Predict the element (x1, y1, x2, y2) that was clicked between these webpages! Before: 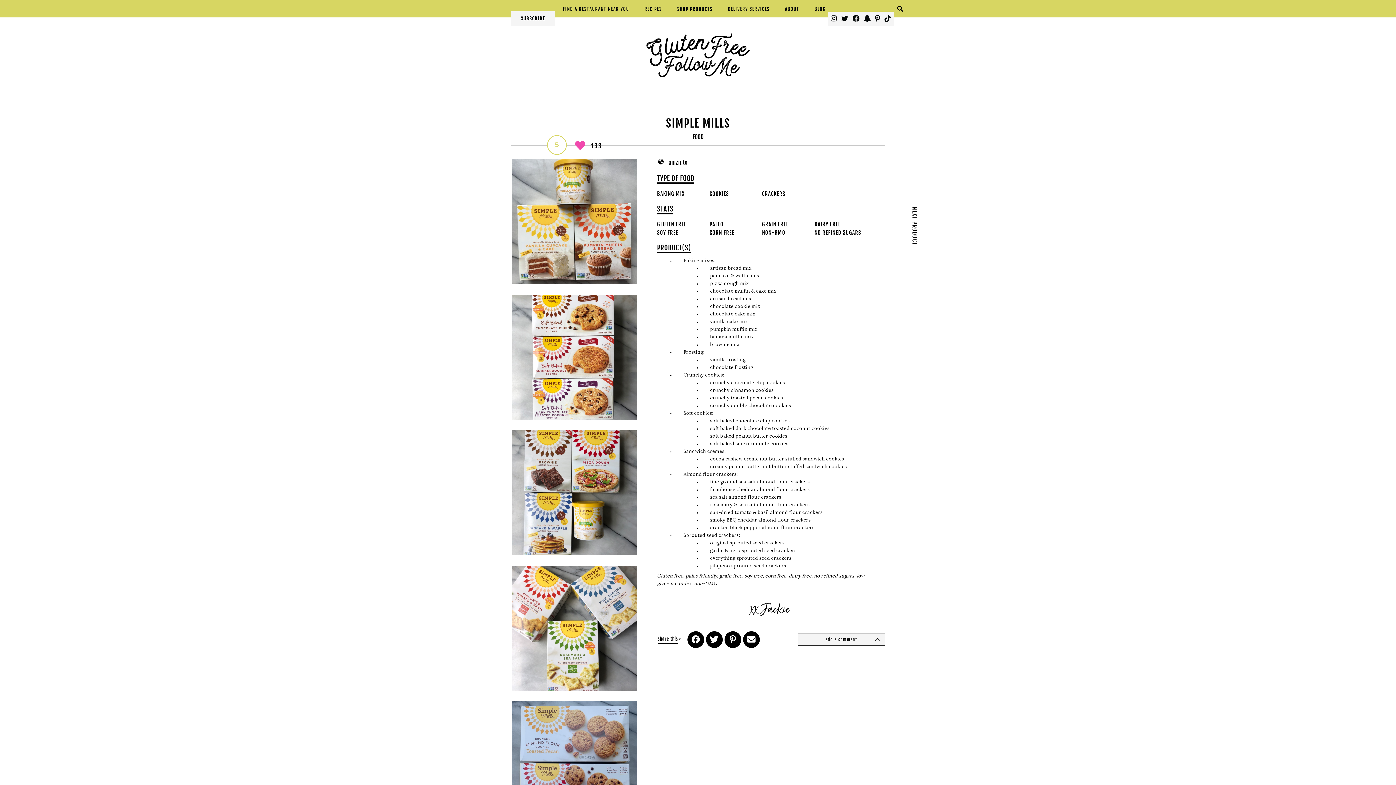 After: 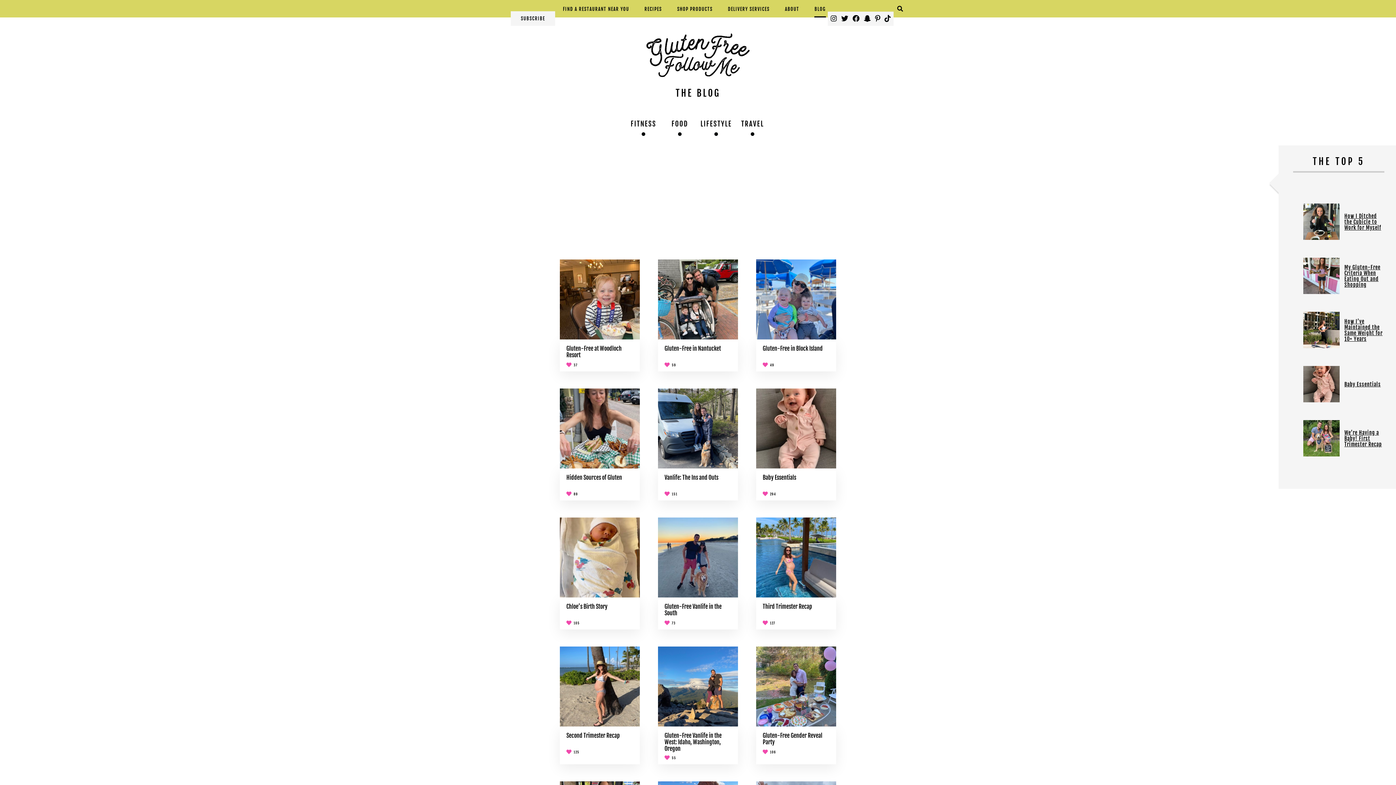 Action: bbox: (814, 0, 826, 17) label: BLOG